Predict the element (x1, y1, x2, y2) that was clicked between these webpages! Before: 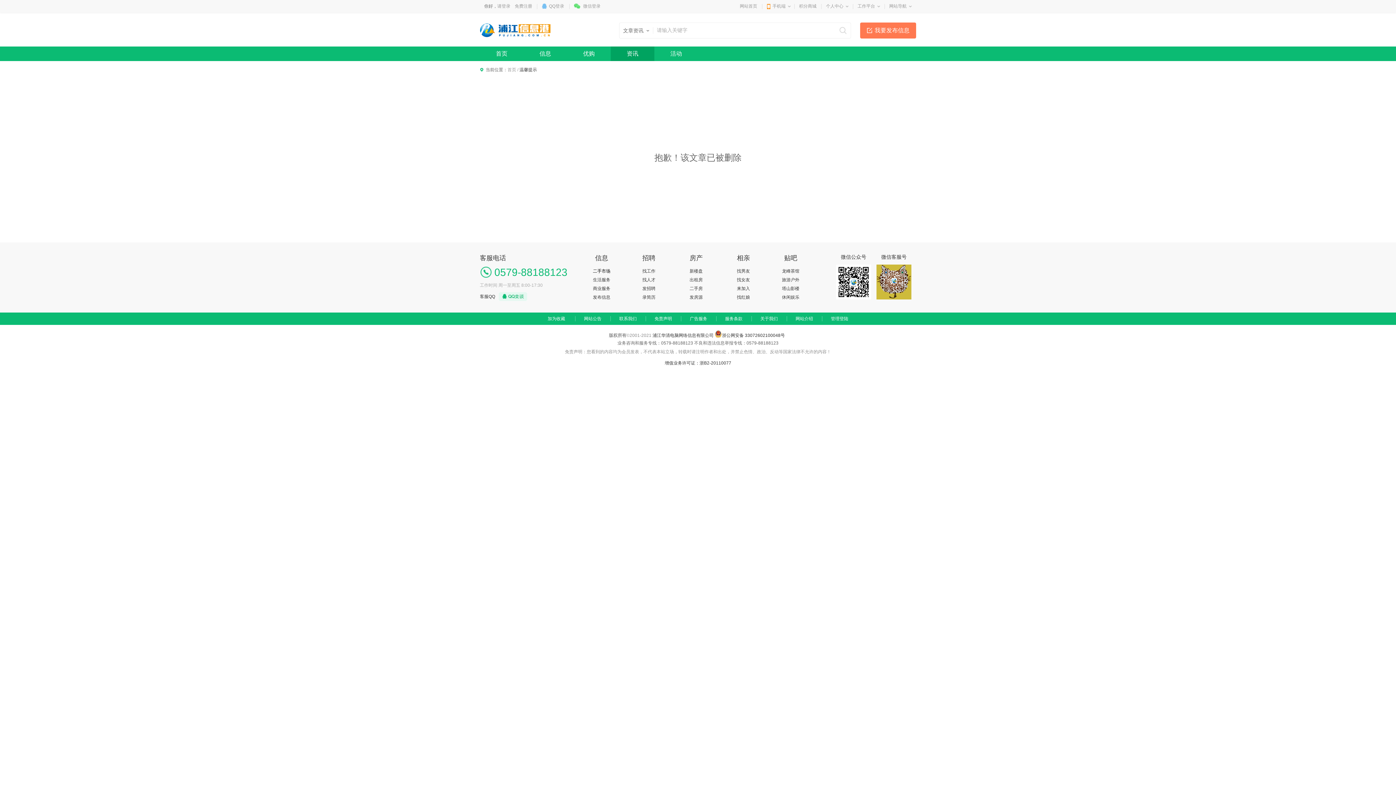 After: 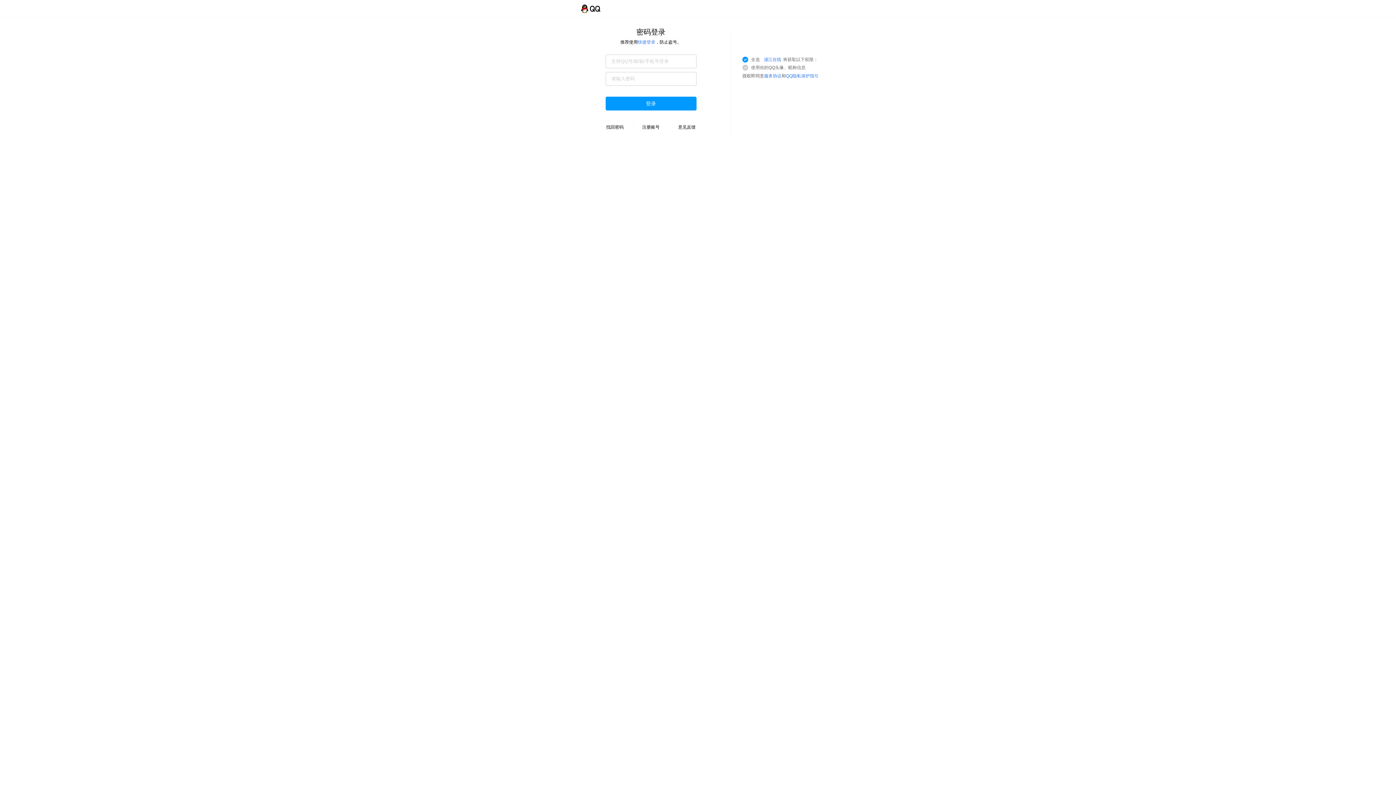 Action: bbox: (541, 1, 564, 10) label: QQ登录